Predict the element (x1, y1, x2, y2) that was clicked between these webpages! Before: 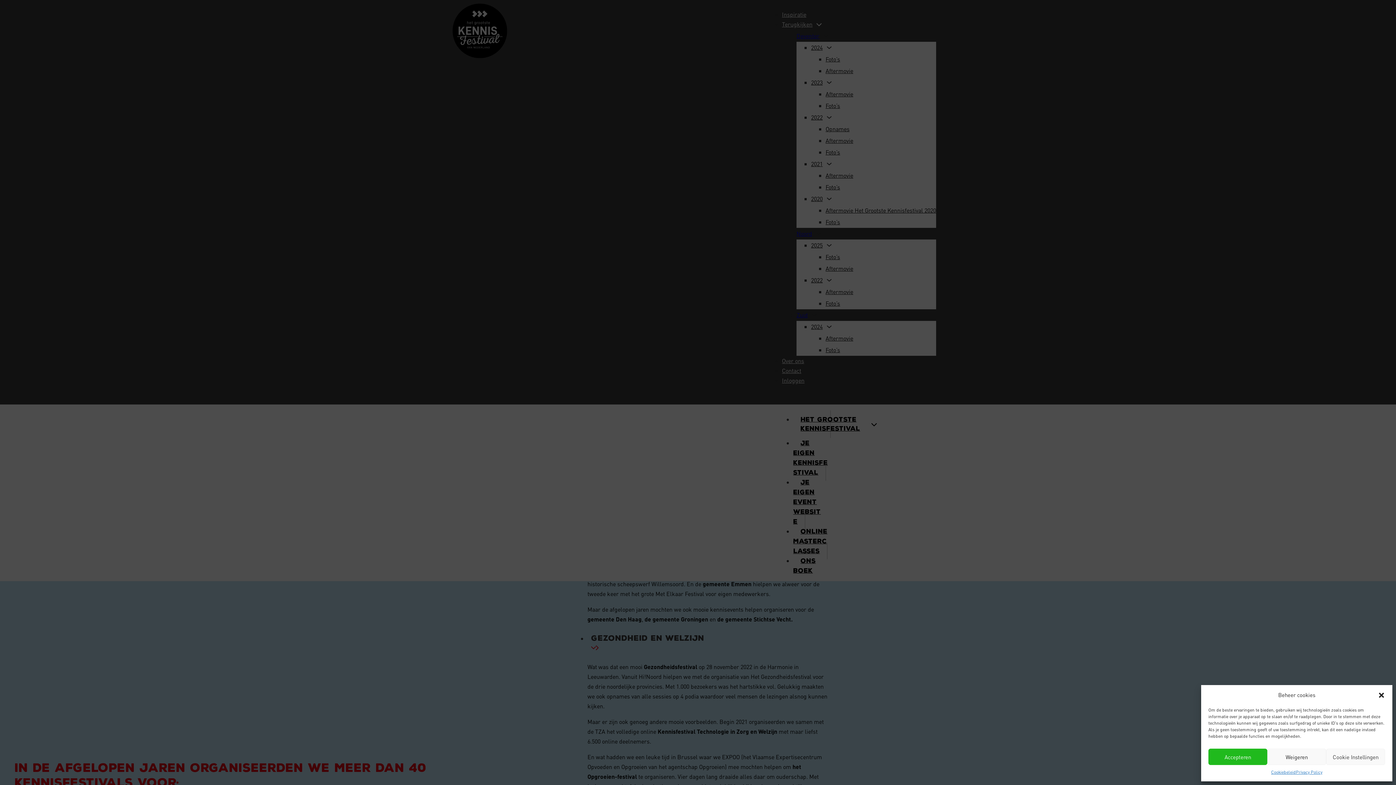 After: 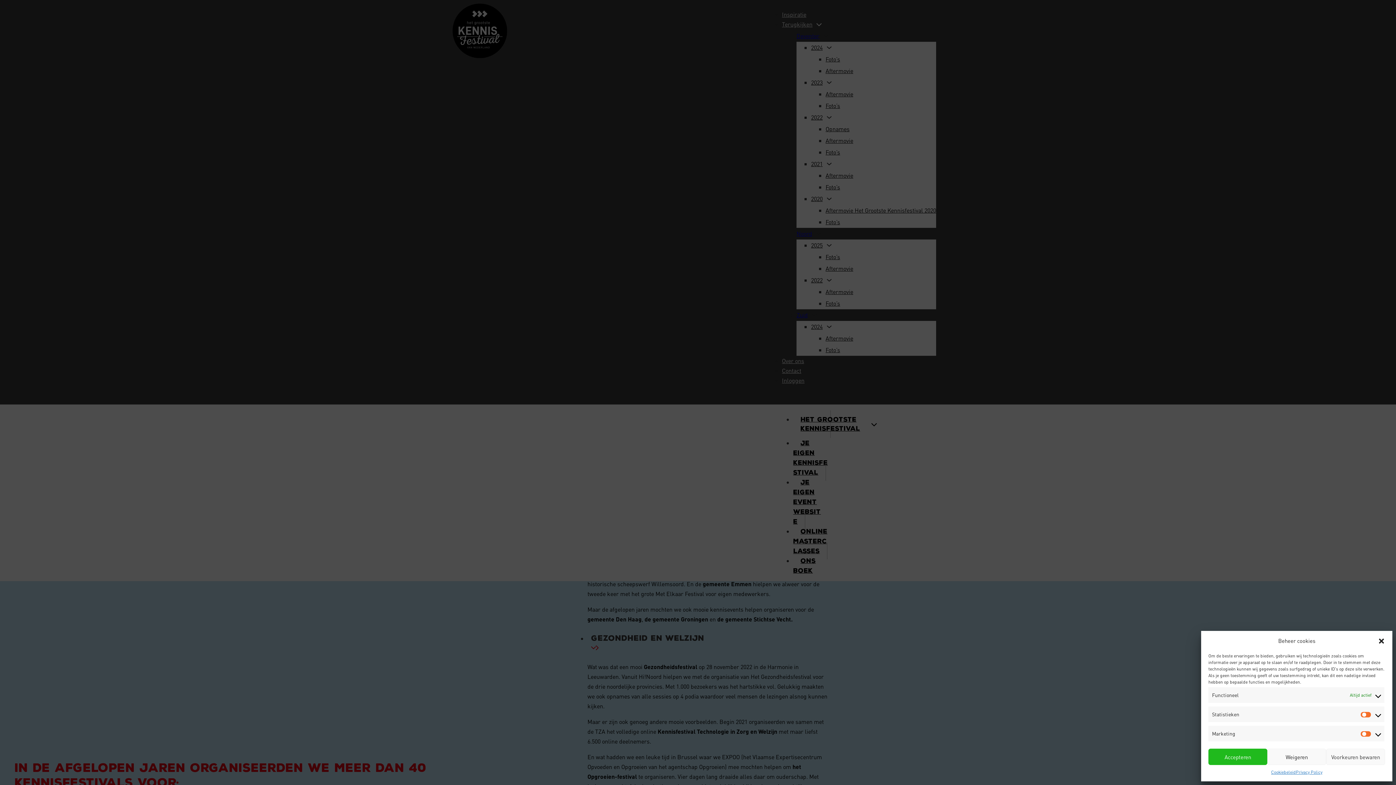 Action: label: Cookie Instellingen bbox: (1326, 749, 1385, 765)